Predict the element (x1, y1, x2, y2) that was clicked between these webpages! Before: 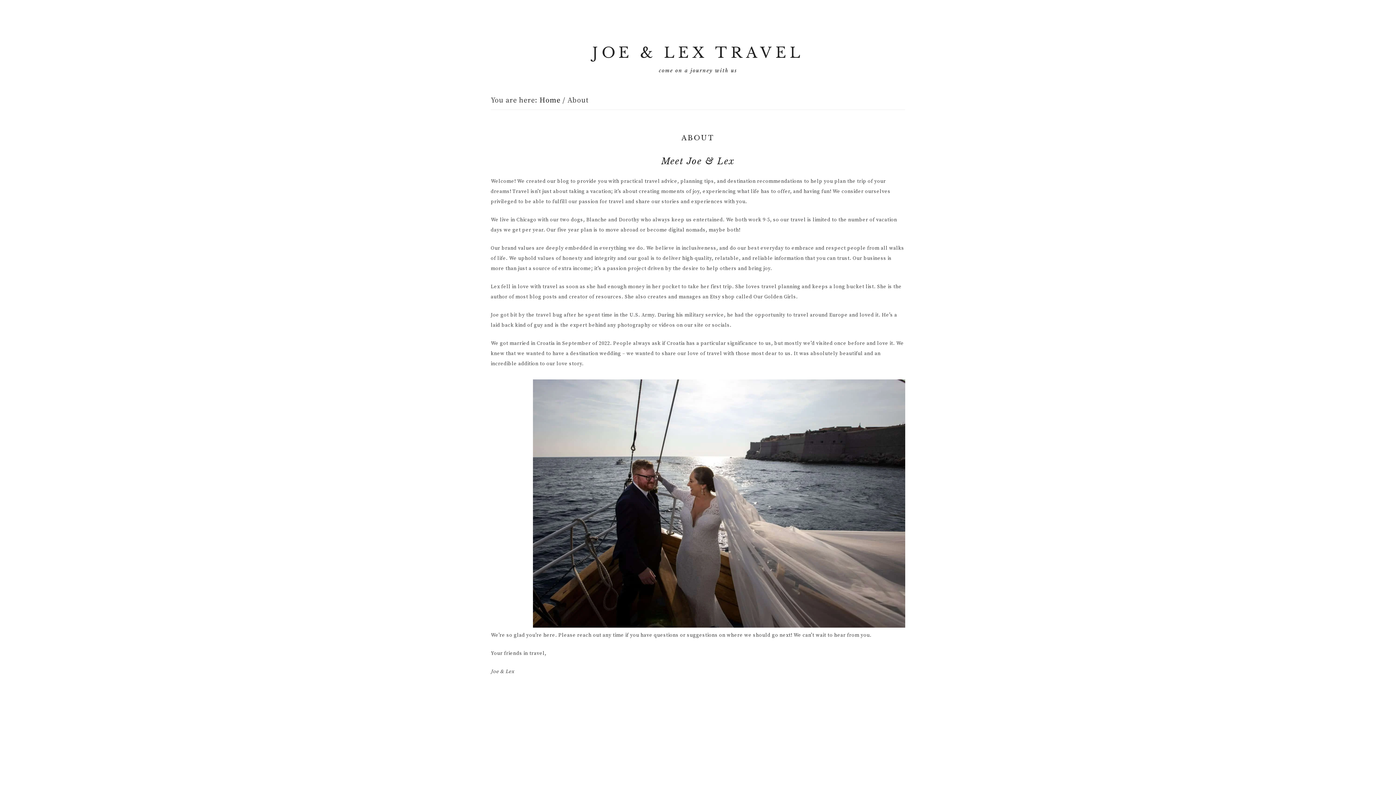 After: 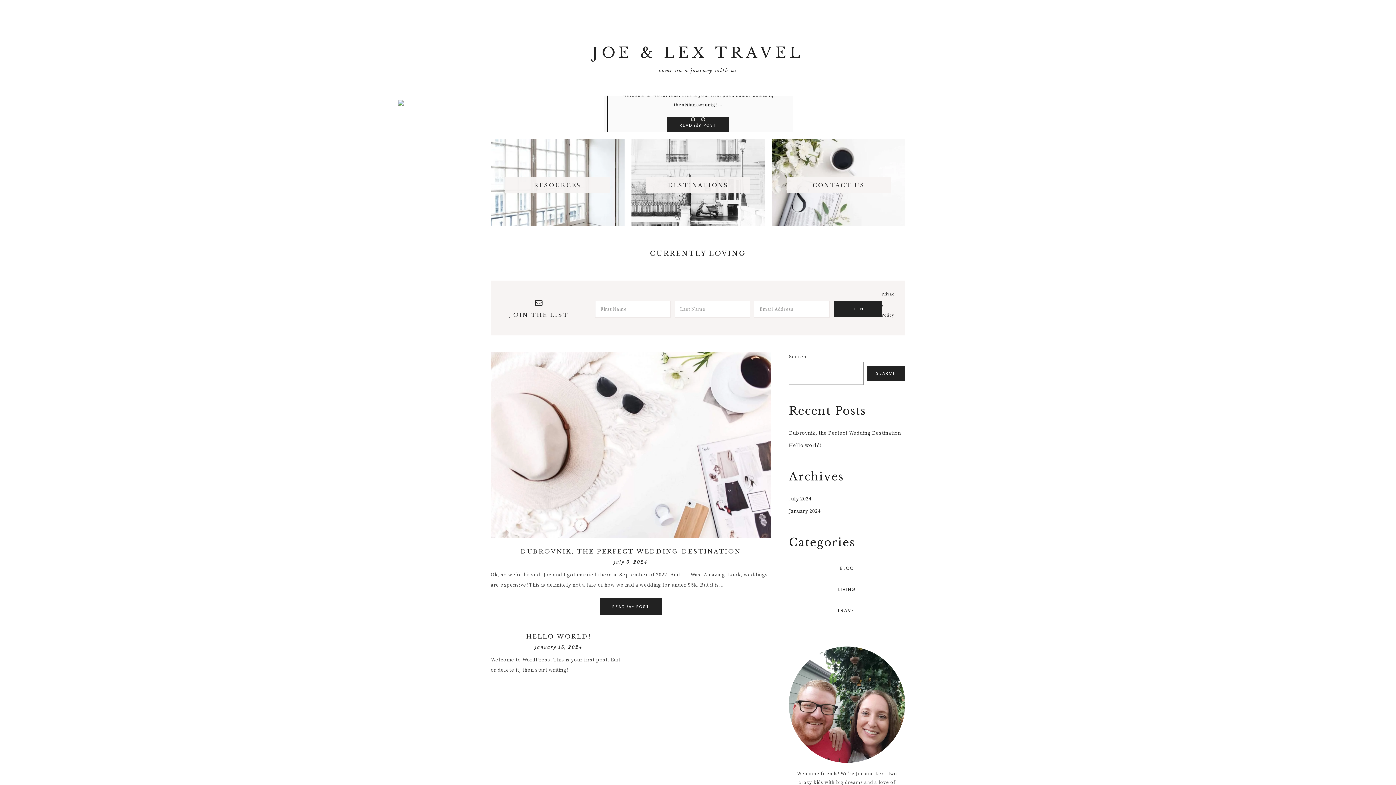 Action: bbox: (539, 96, 560, 105) label: Home